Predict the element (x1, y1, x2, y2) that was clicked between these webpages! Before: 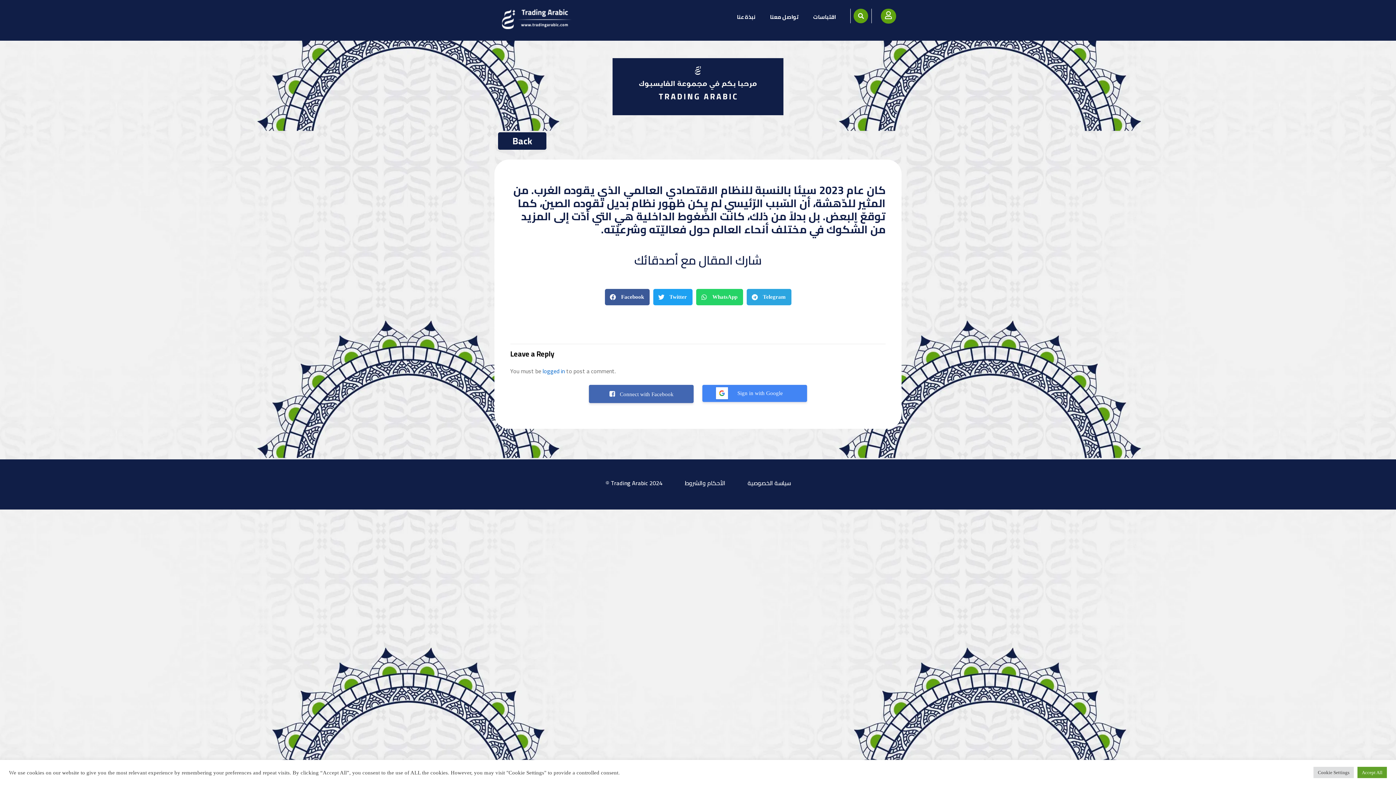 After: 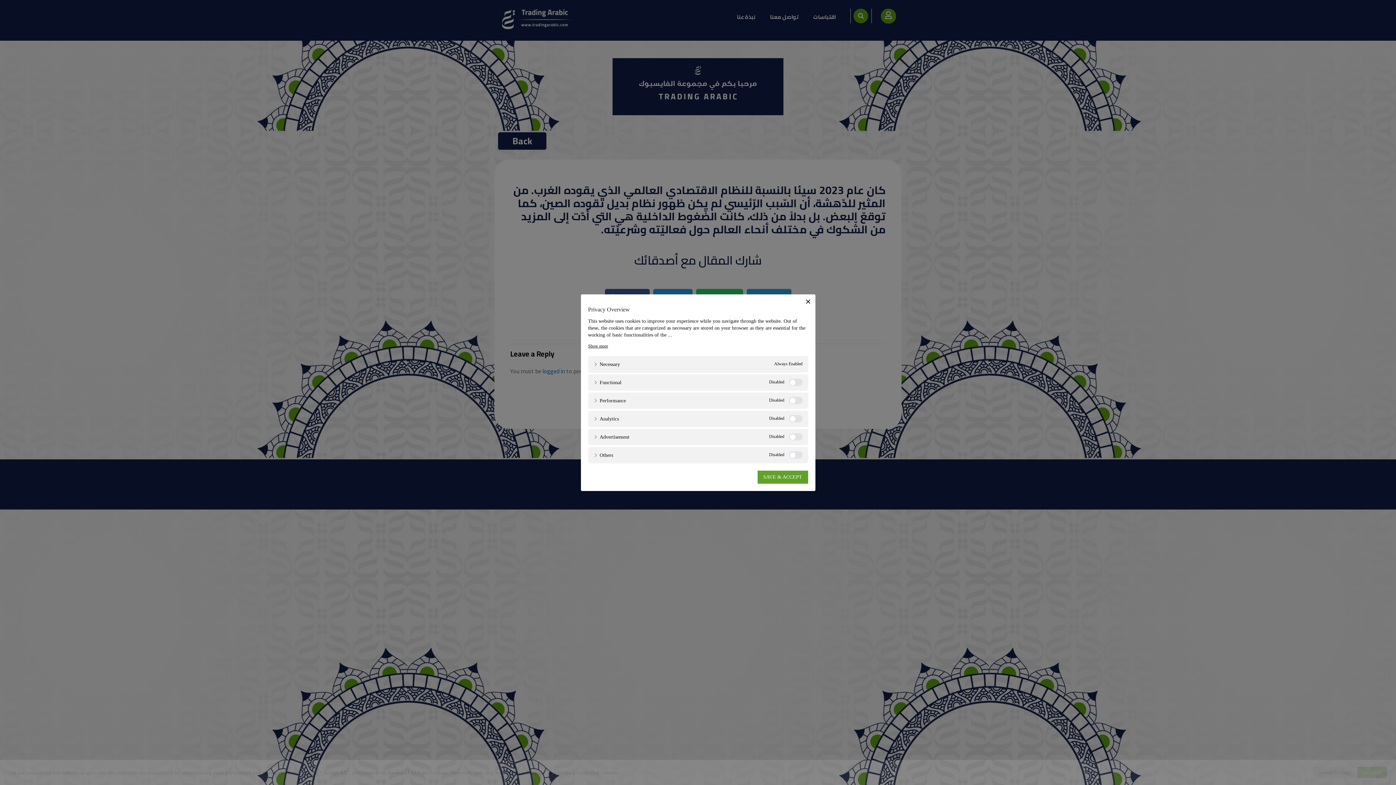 Action: bbox: (1313, 767, 1354, 778) label: Cookie Settings